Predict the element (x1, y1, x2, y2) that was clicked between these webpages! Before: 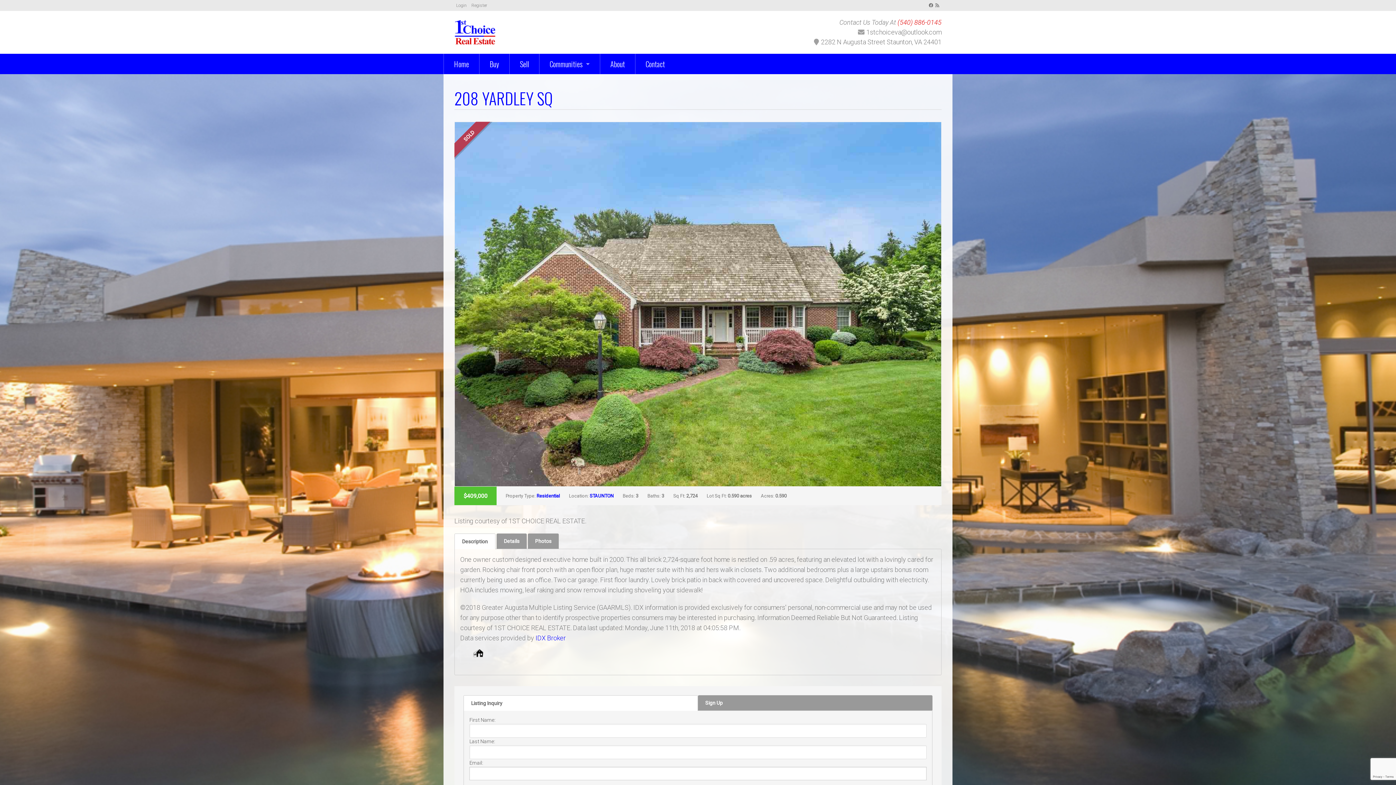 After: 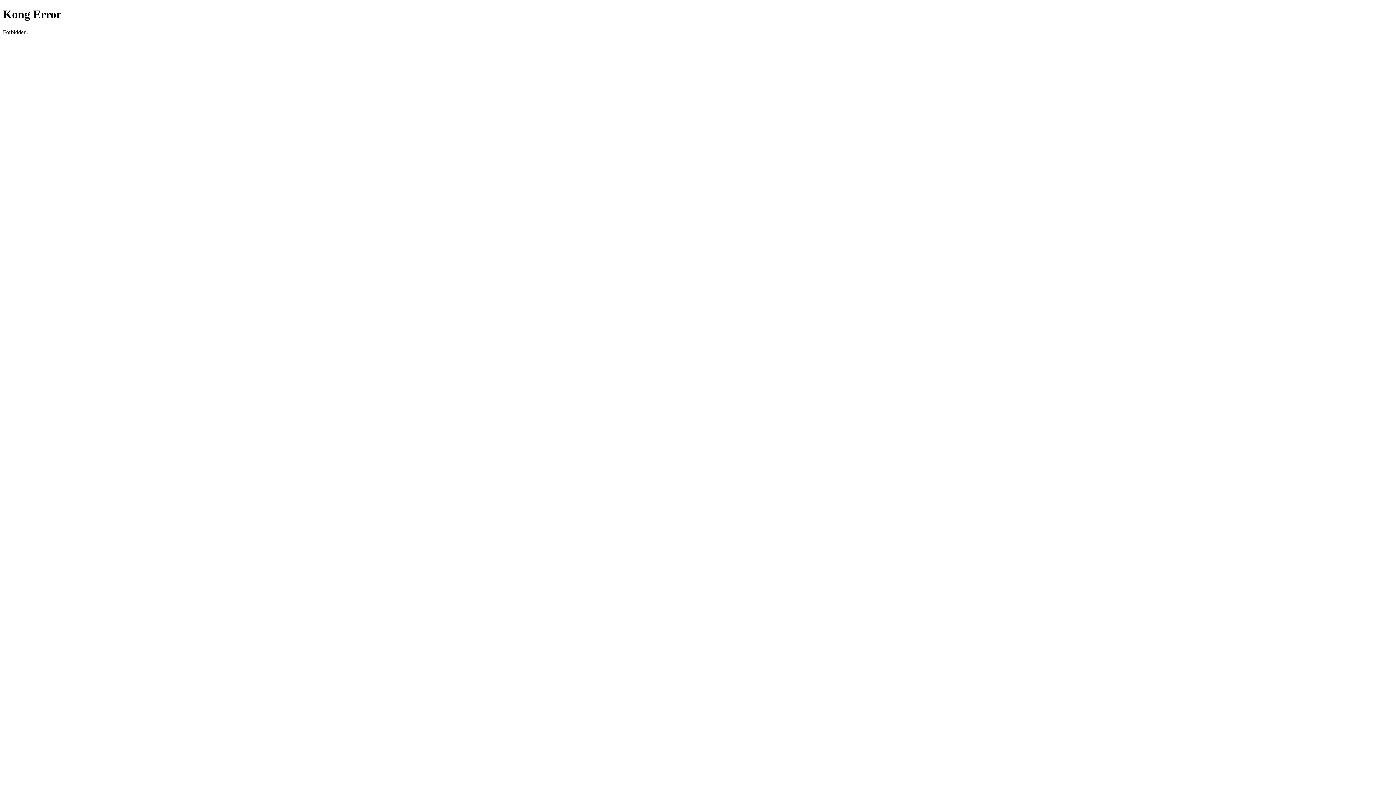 Action: bbox: (471, 2, 487, 8) label: Register